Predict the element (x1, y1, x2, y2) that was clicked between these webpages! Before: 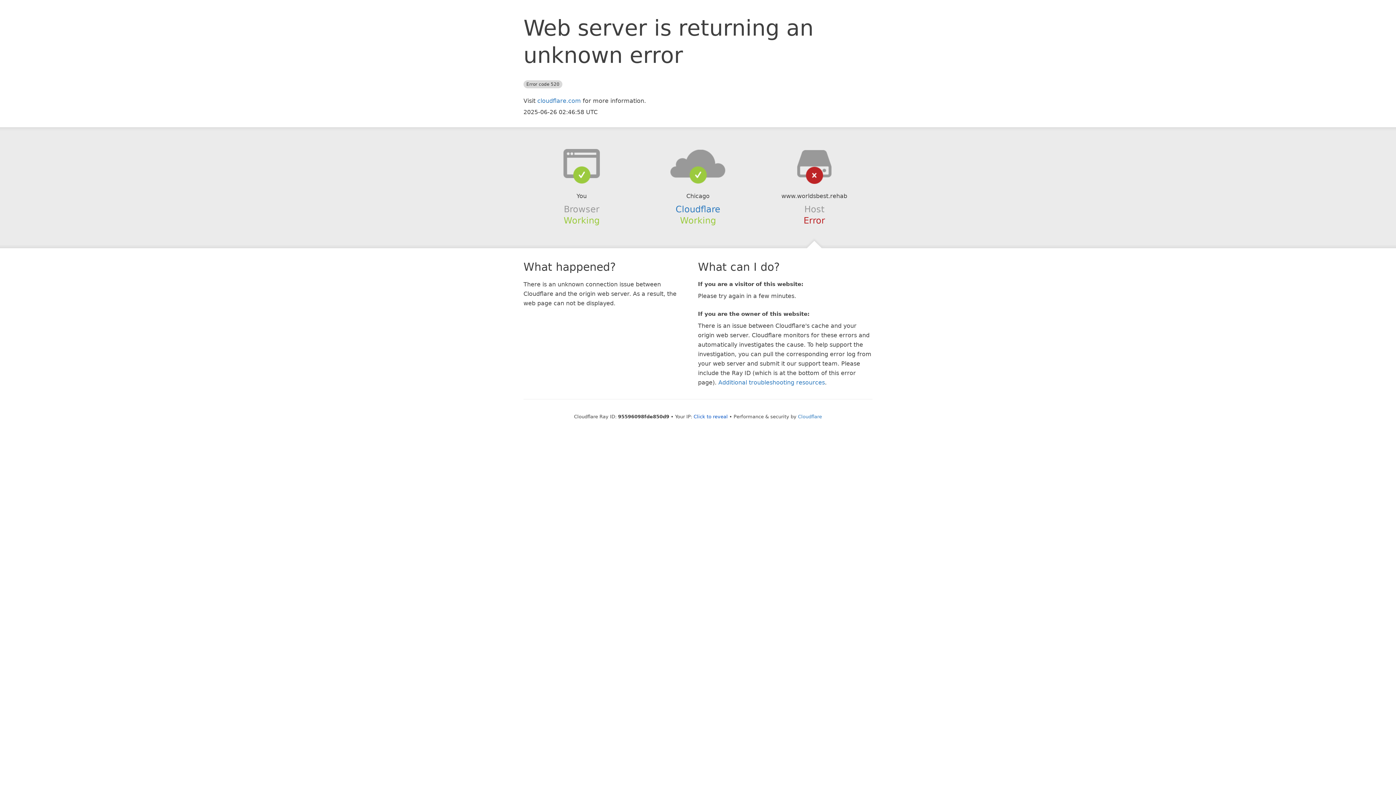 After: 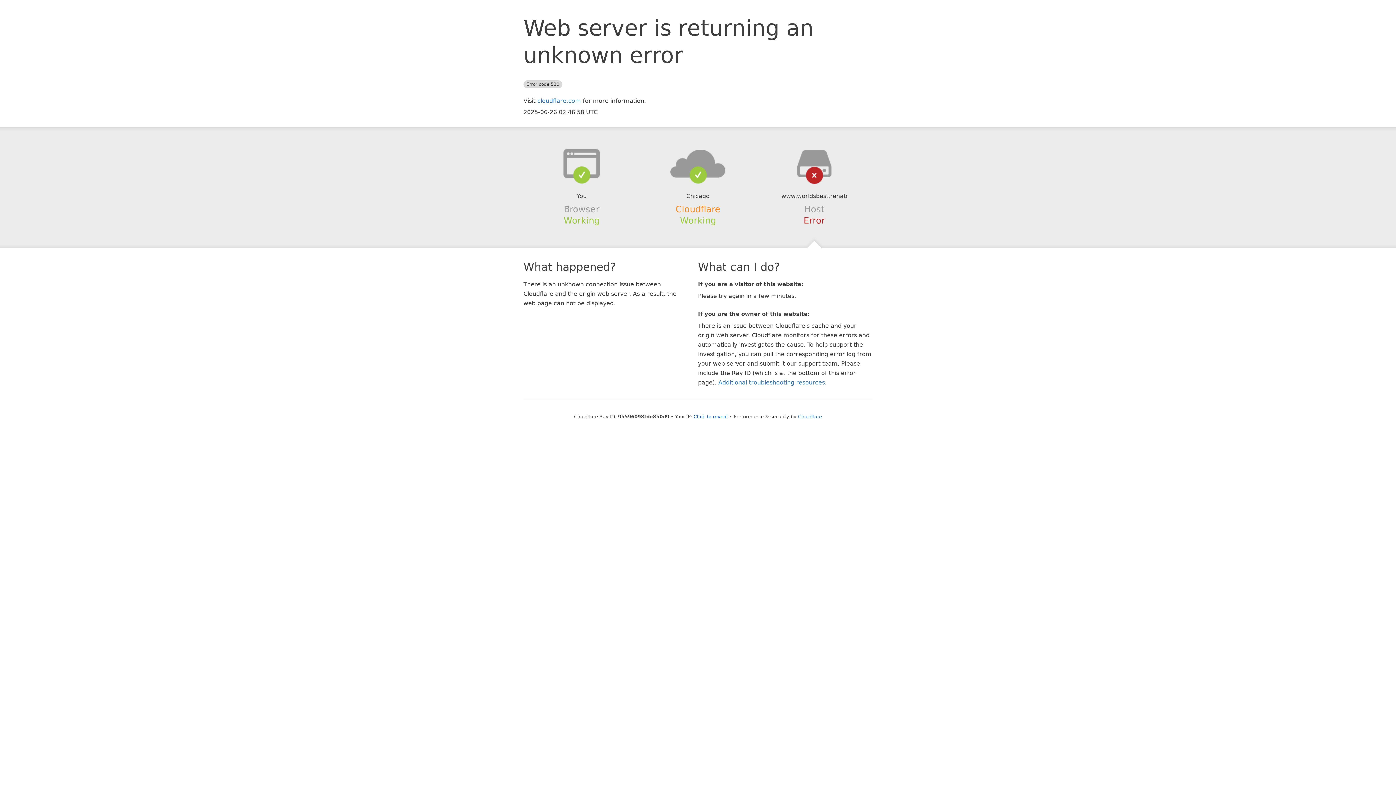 Action: bbox: (675, 204, 720, 214) label: Cloudflare